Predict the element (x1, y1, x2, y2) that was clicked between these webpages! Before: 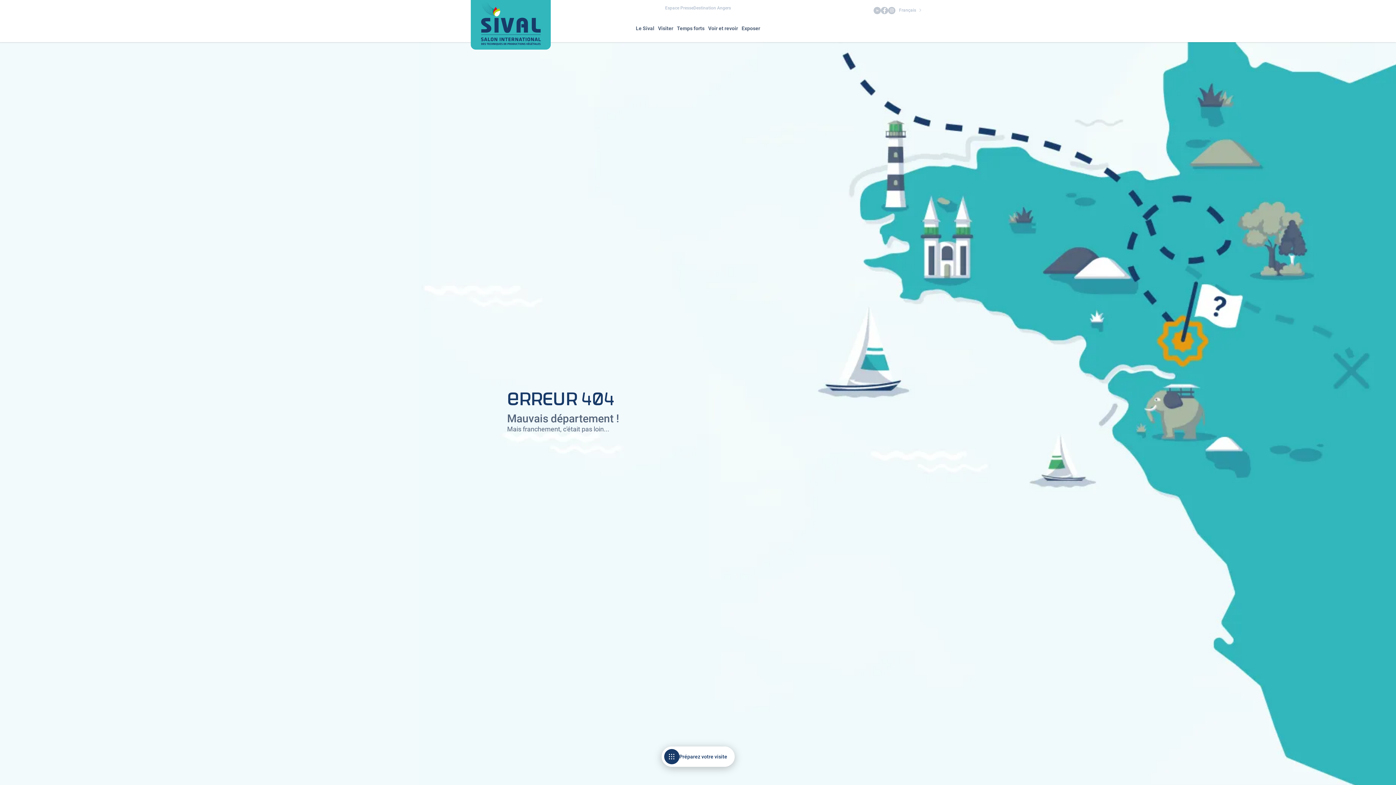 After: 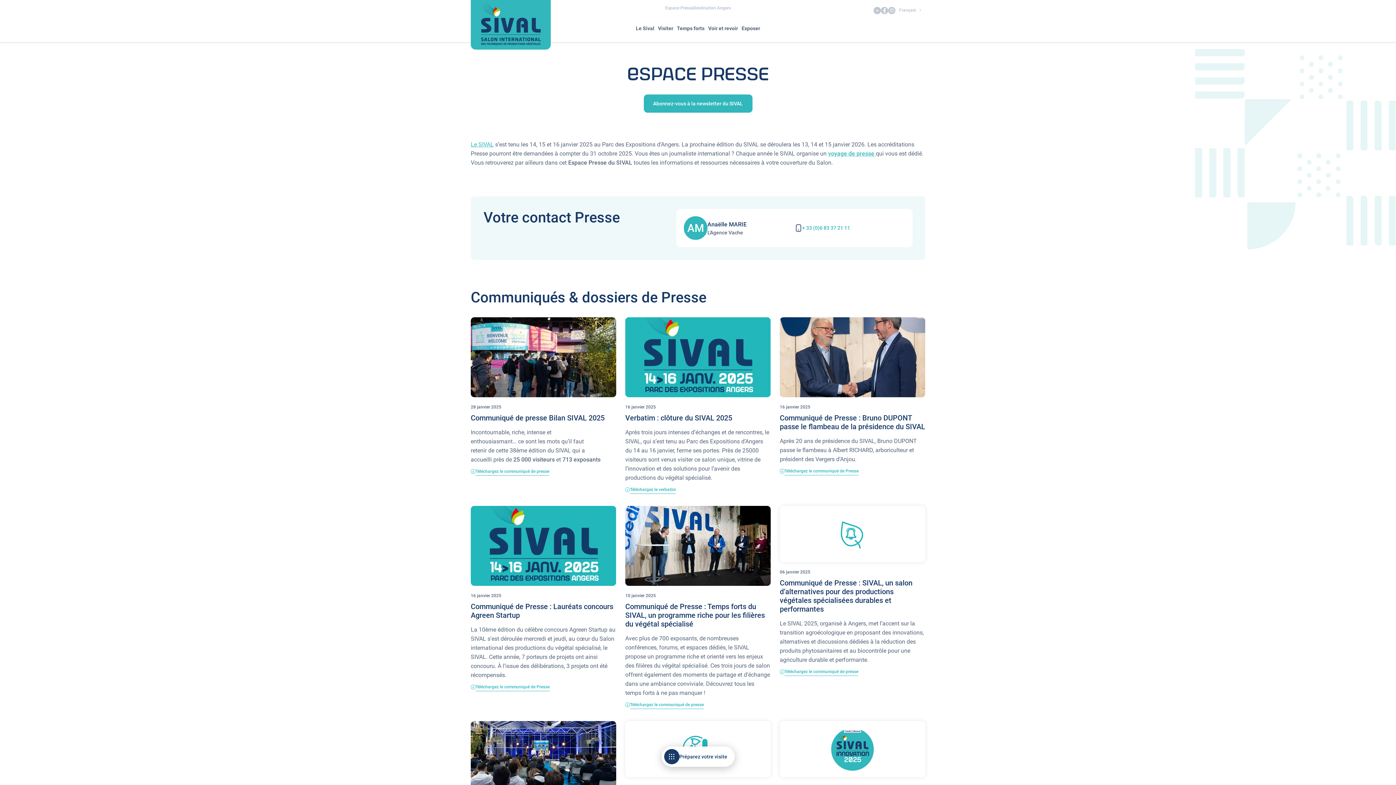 Action: bbox: (665, 5, 693, 10) label: Espace Presse